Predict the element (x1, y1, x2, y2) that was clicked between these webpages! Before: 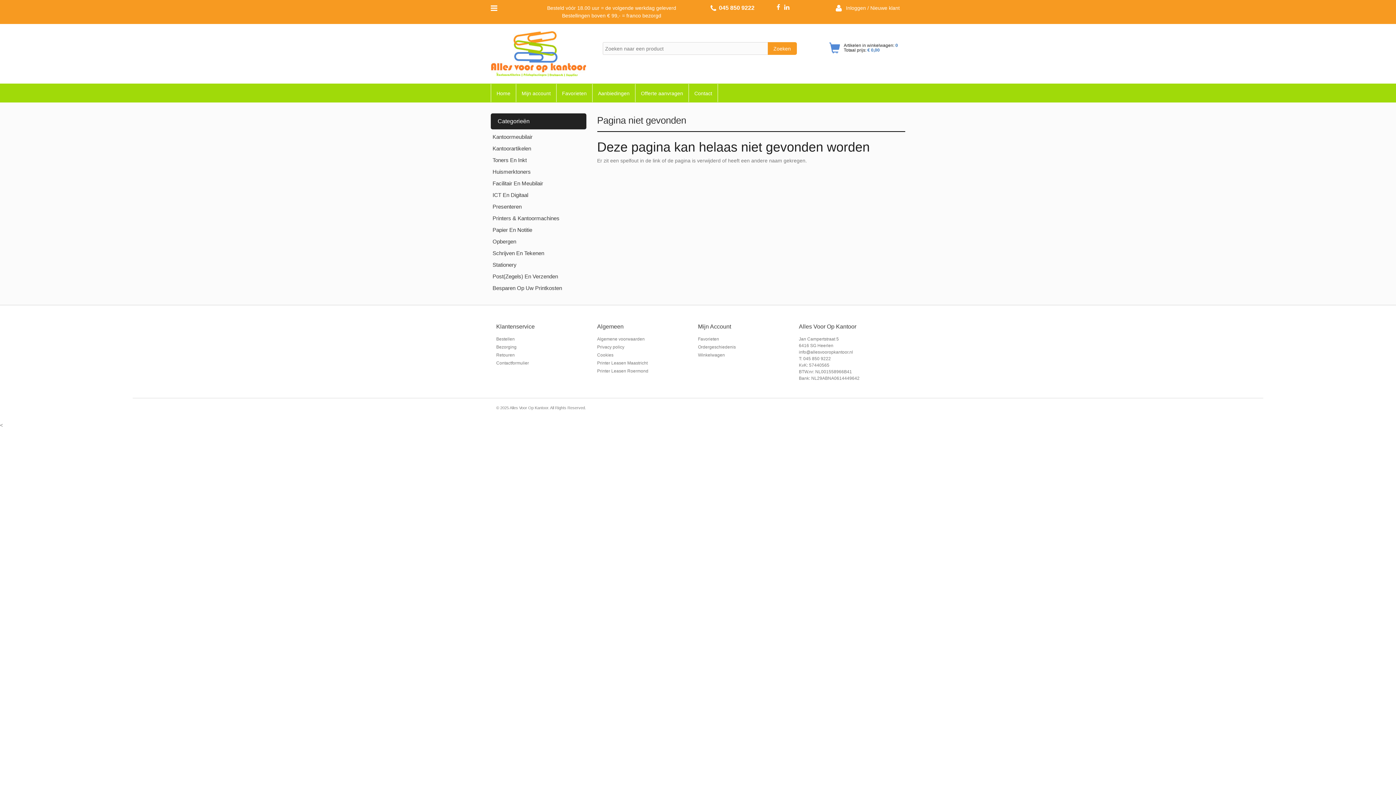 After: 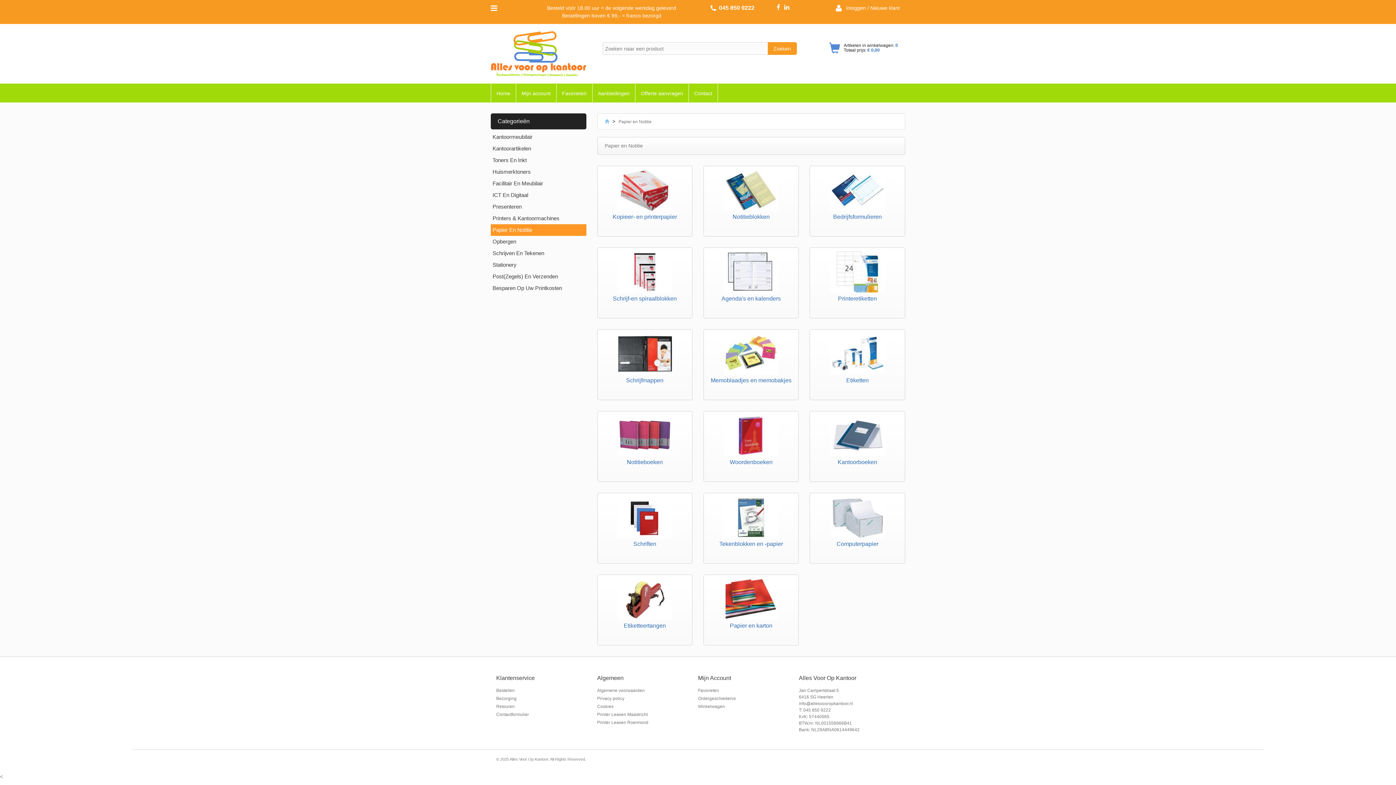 Action: bbox: (490, 224, 586, 236) label: Papier En Notitie